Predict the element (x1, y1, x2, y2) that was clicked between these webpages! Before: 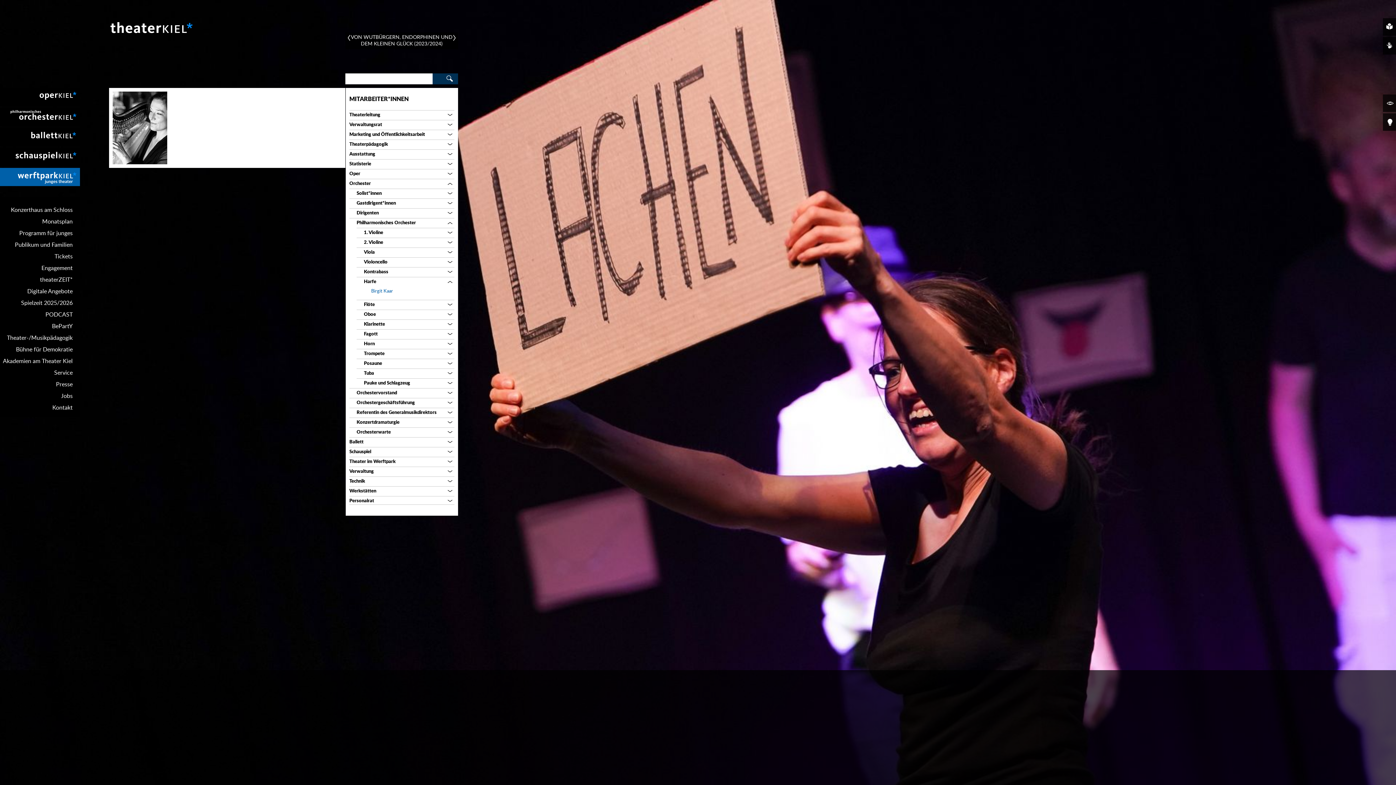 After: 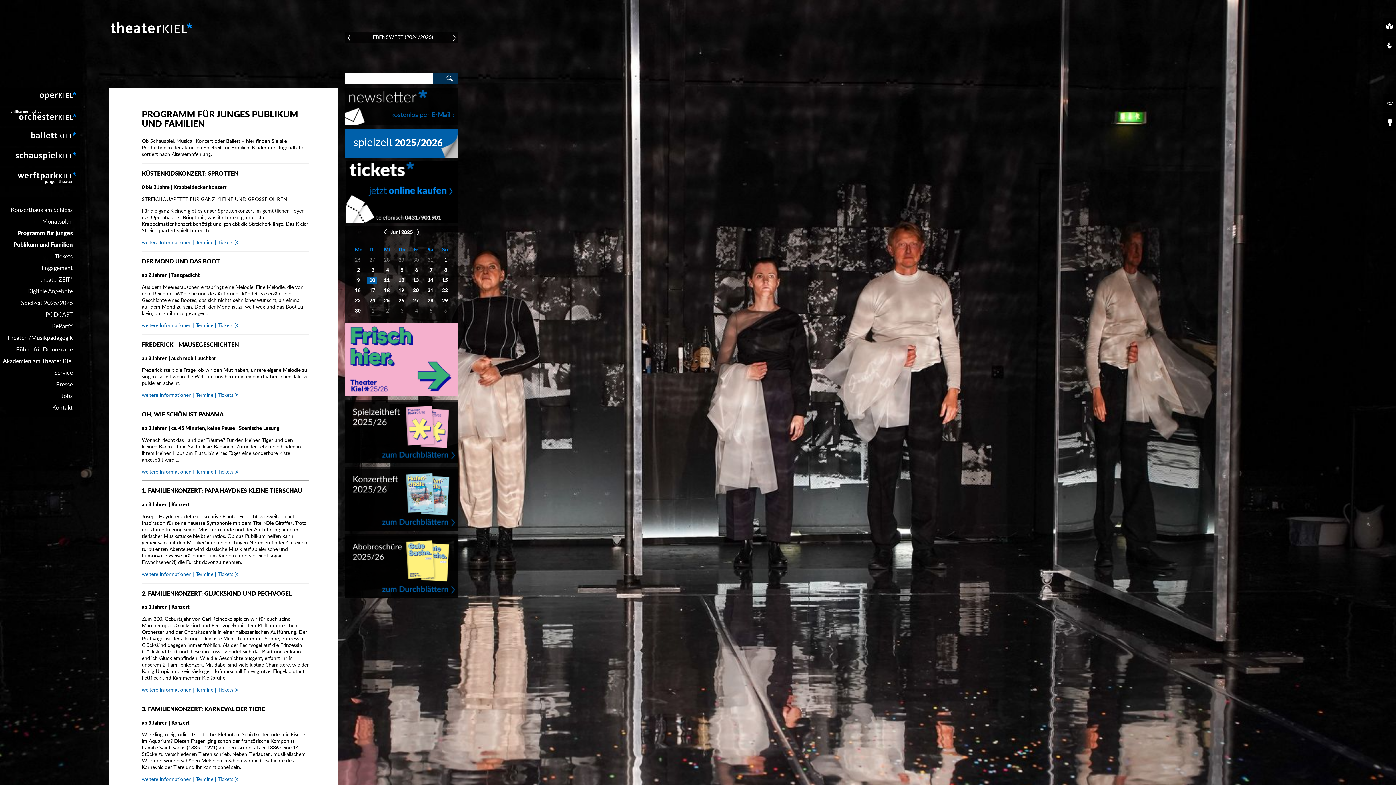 Action: bbox: (0, 227, 72, 250) label: Programm für junges Publikum und Familien